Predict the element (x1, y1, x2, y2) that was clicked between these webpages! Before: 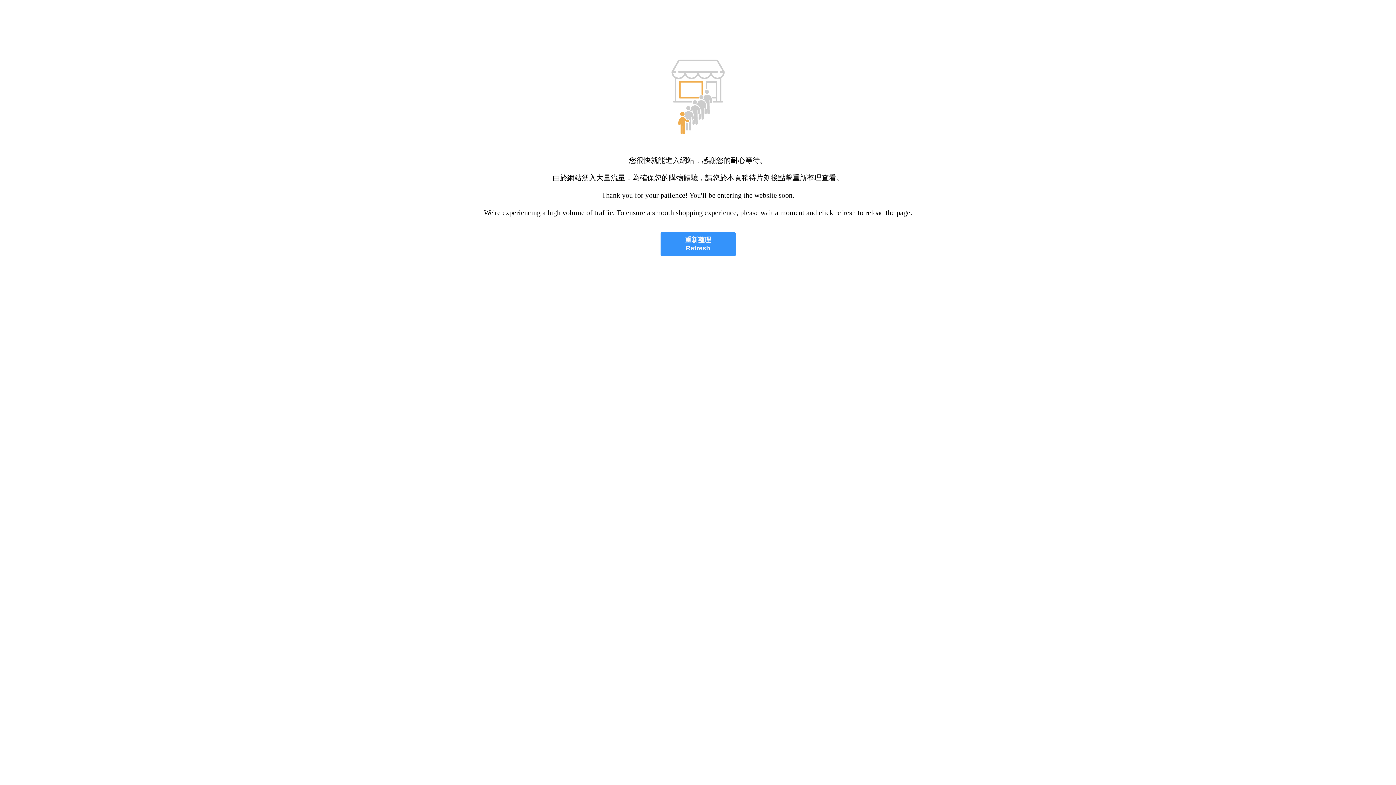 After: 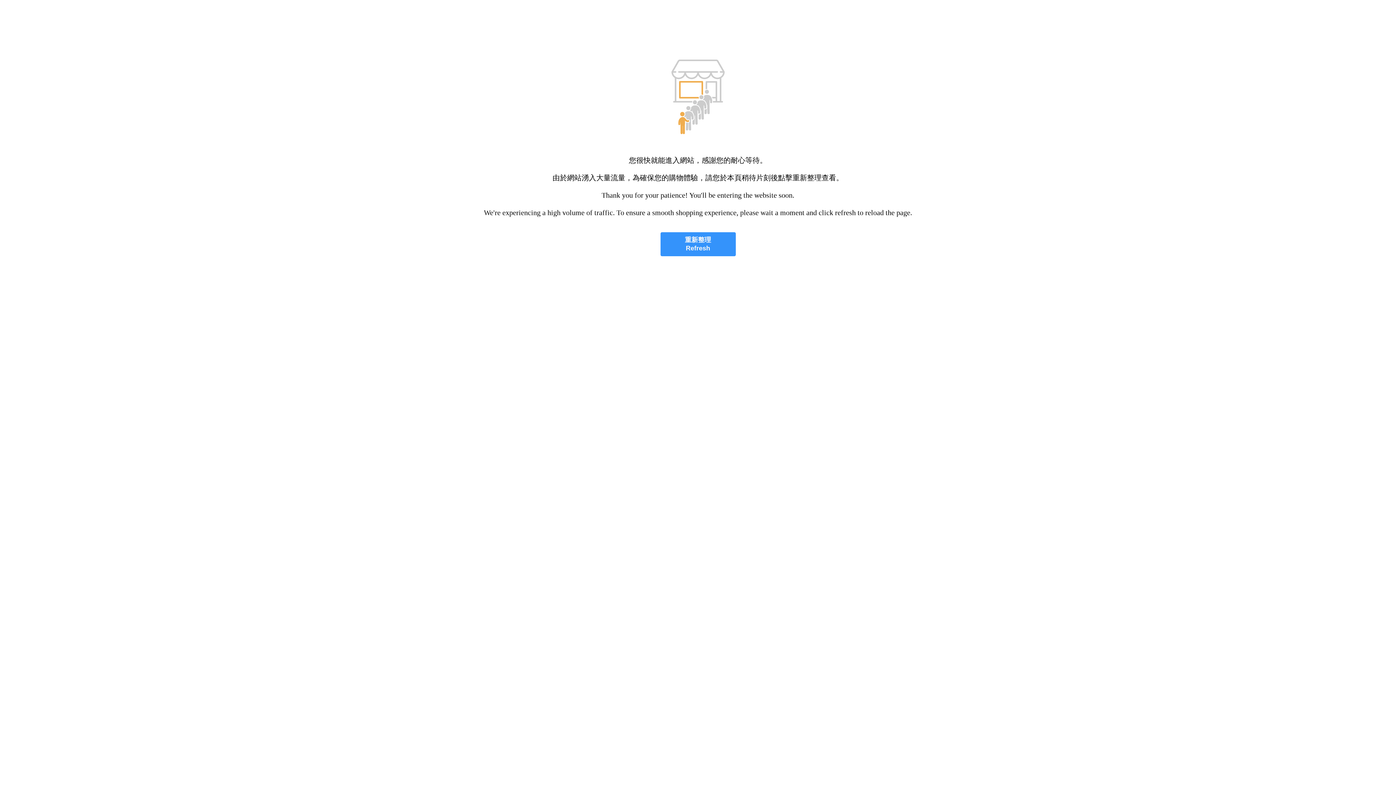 Action: label: 重新整理
Refresh bbox: (660, 232, 735, 256)